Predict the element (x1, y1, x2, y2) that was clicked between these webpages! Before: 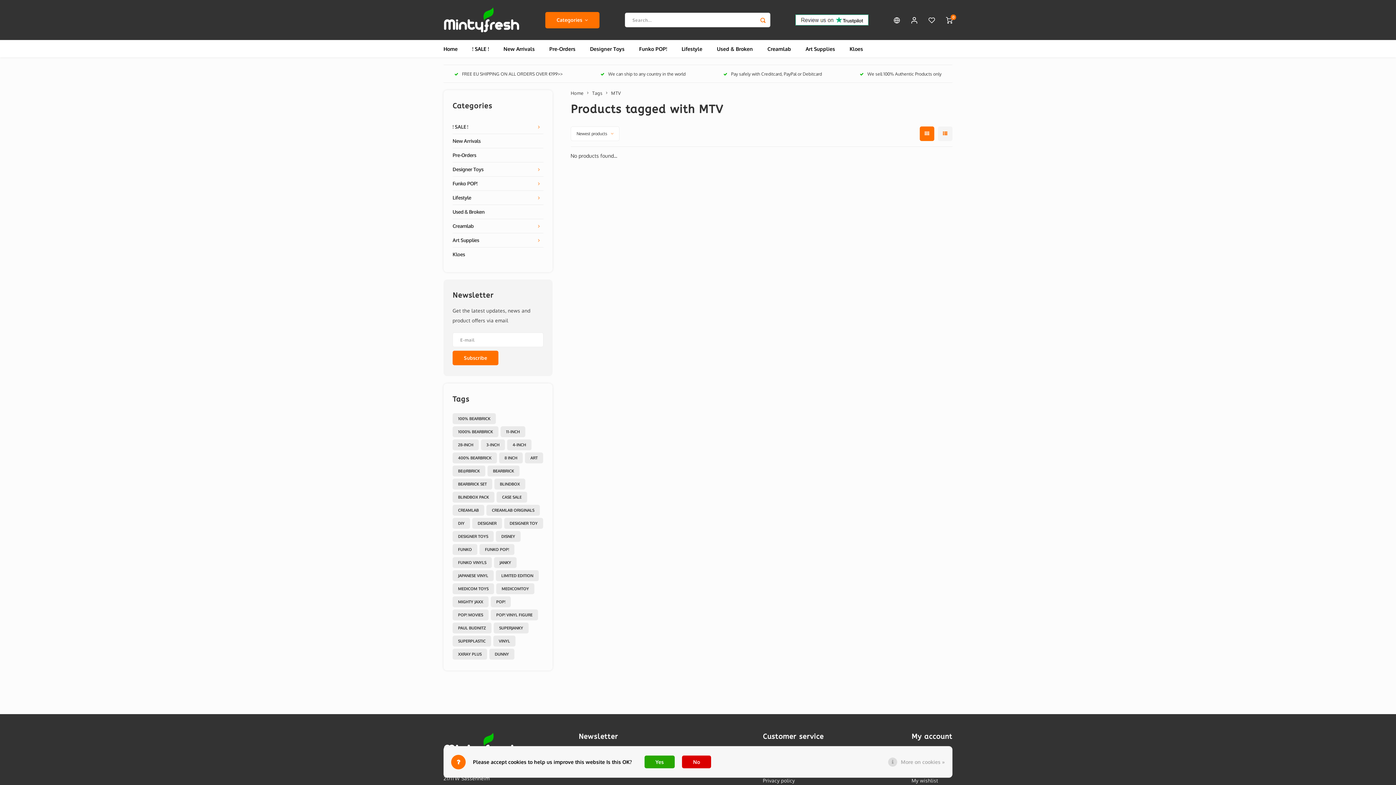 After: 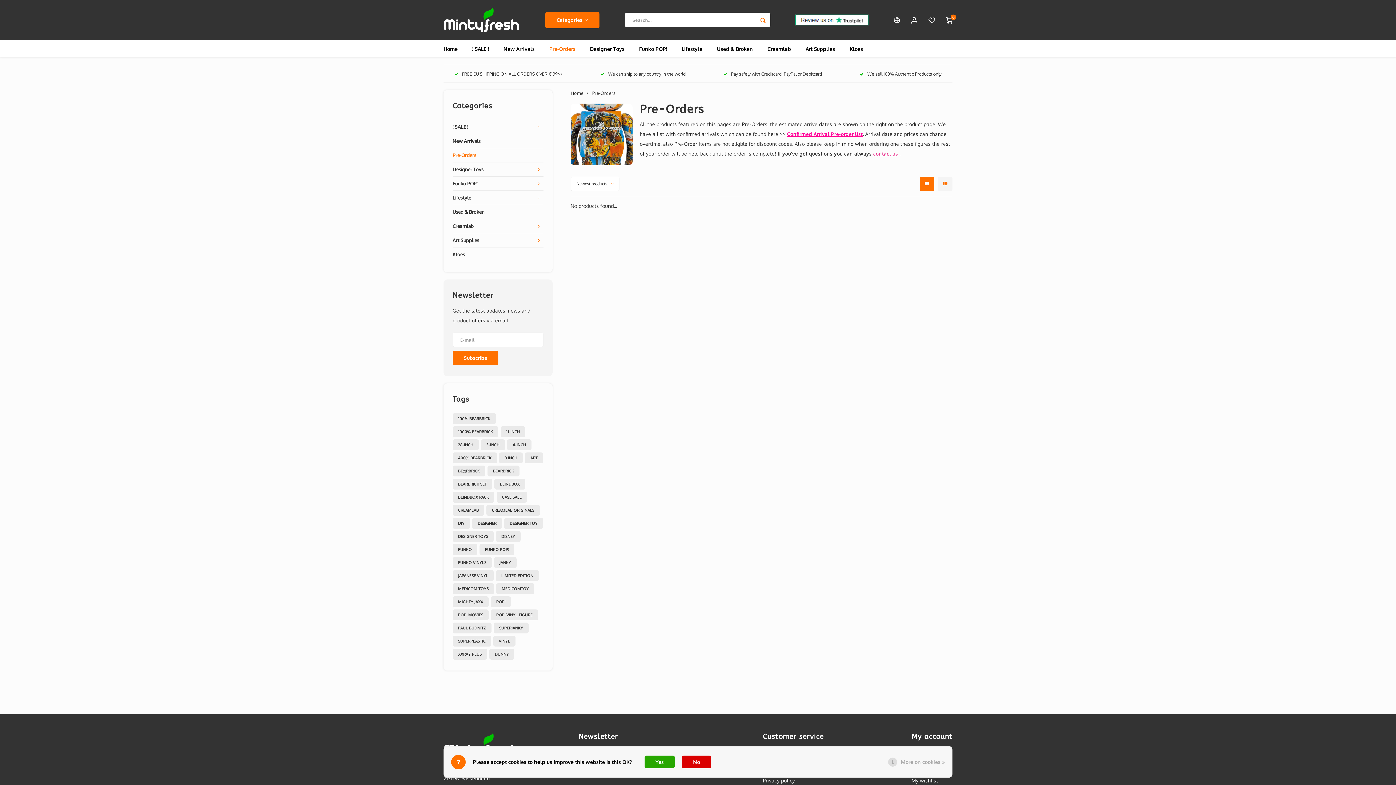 Action: bbox: (542, 40, 582, 57) label: Pre-Orders